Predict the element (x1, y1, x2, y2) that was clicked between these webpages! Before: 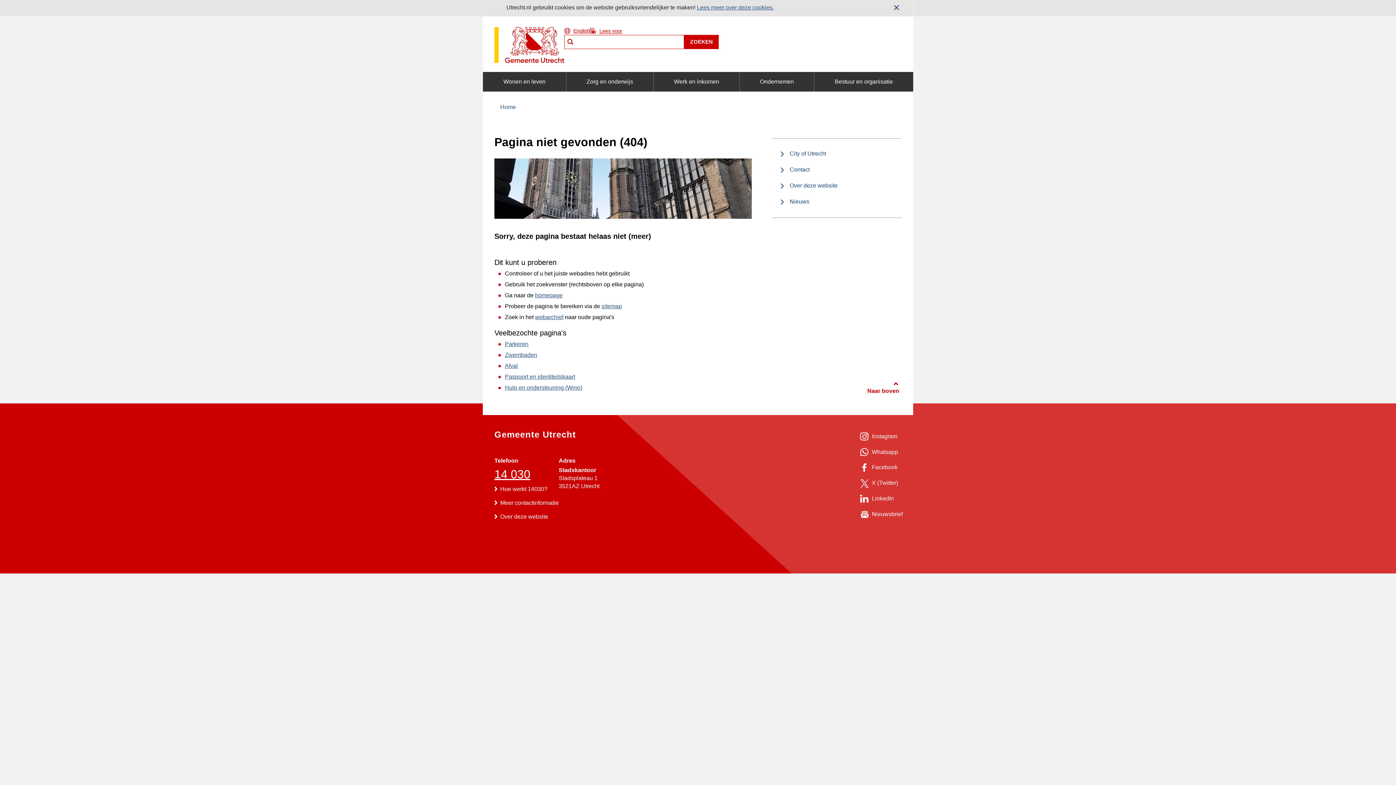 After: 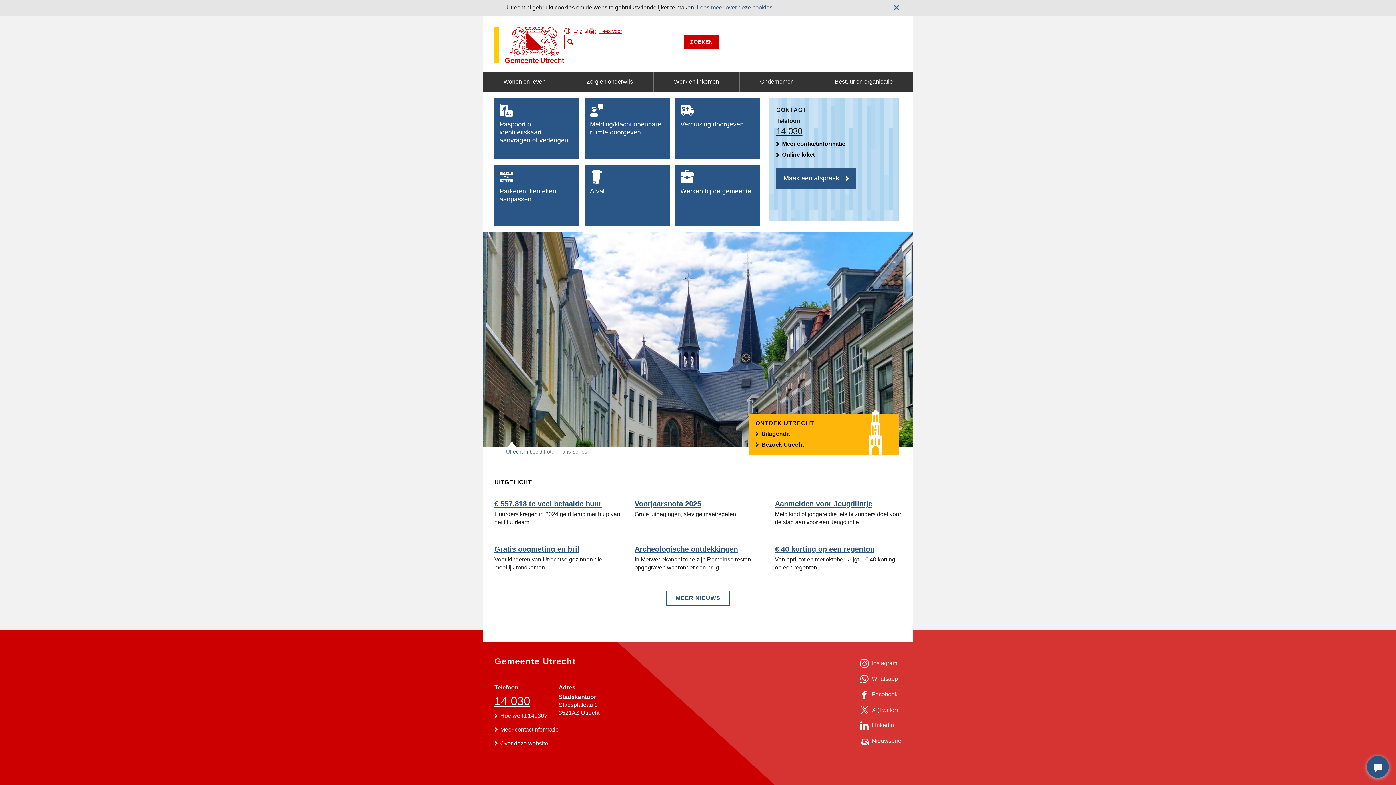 Action: label: homepage bbox: (535, 292, 562, 298)